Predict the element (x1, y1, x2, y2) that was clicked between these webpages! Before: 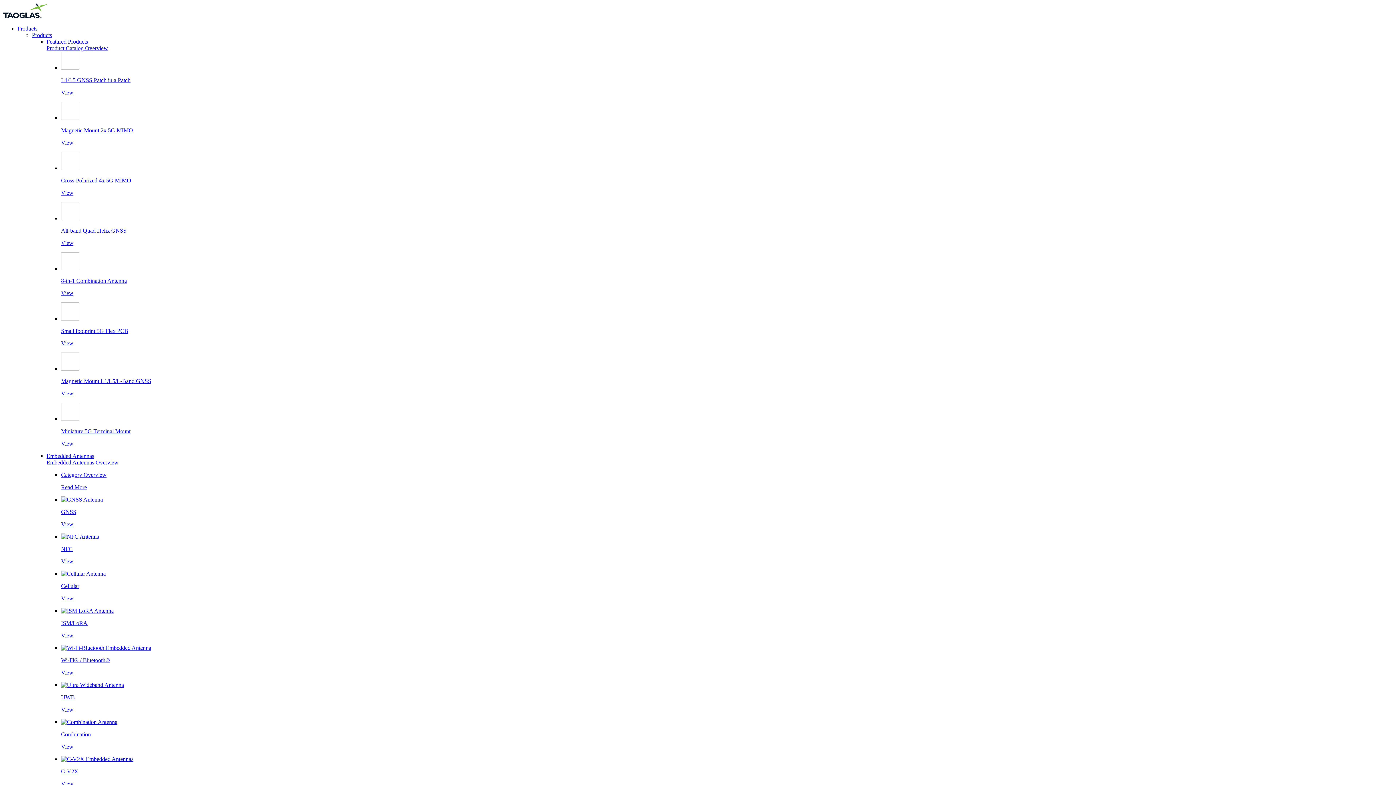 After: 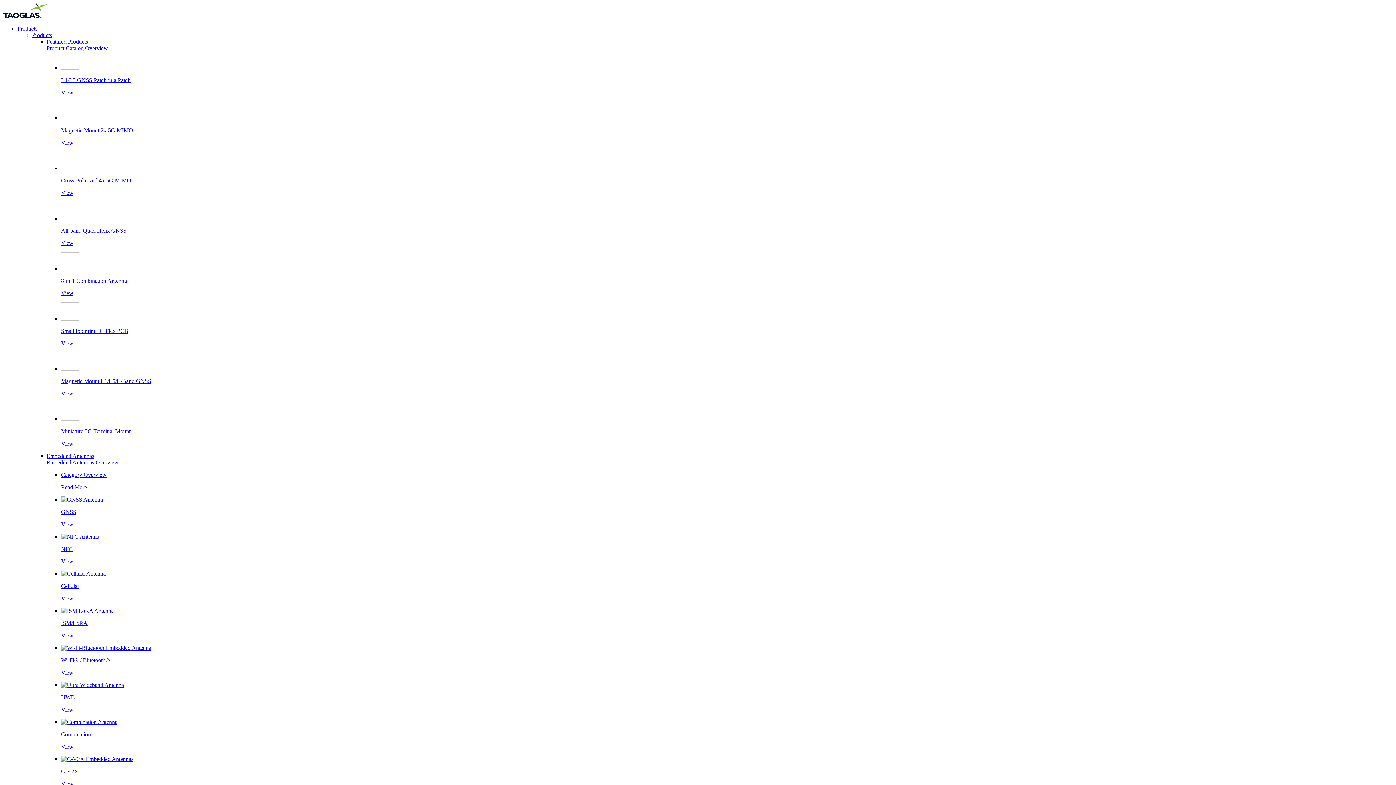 Action: label: Small footprint 5G Flex PCB

View bbox: (61, 315, 1393, 346)